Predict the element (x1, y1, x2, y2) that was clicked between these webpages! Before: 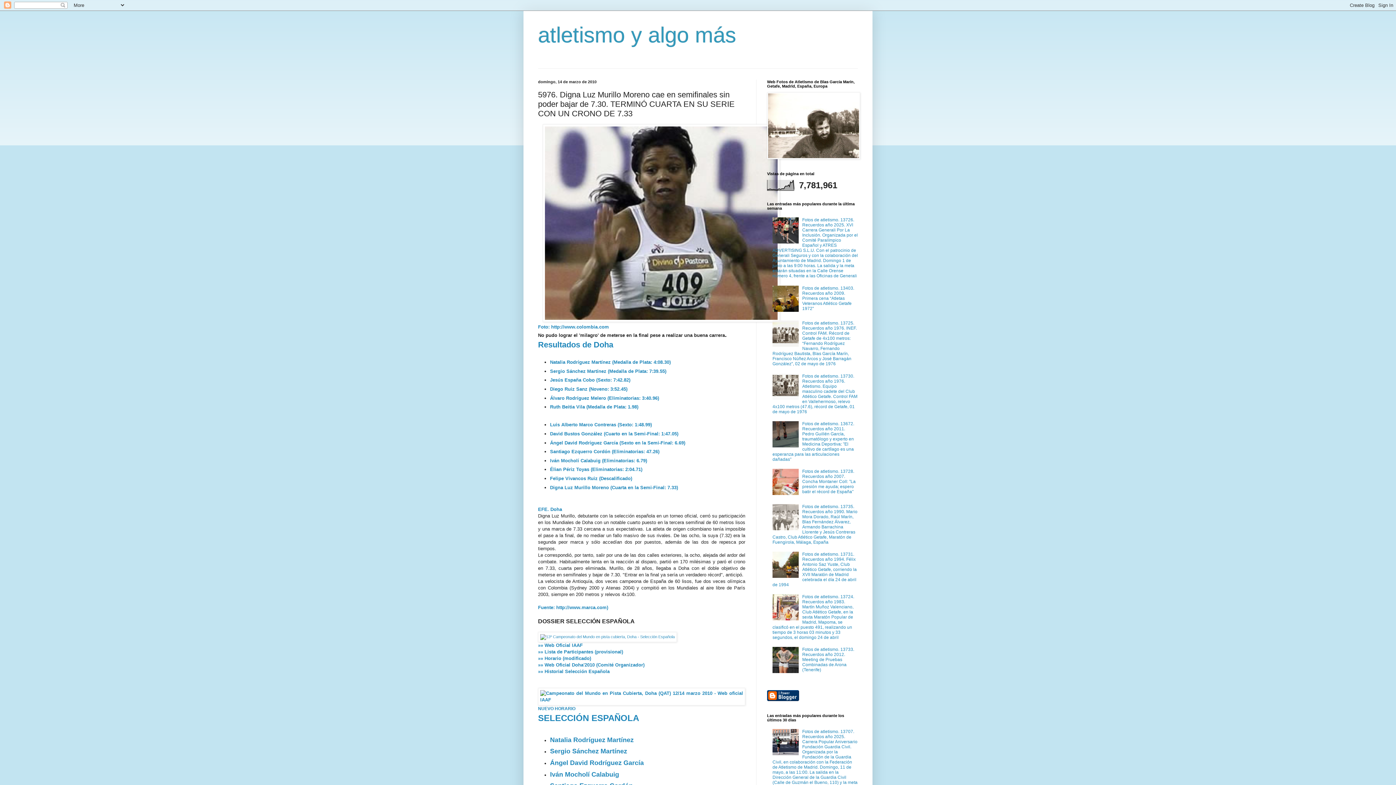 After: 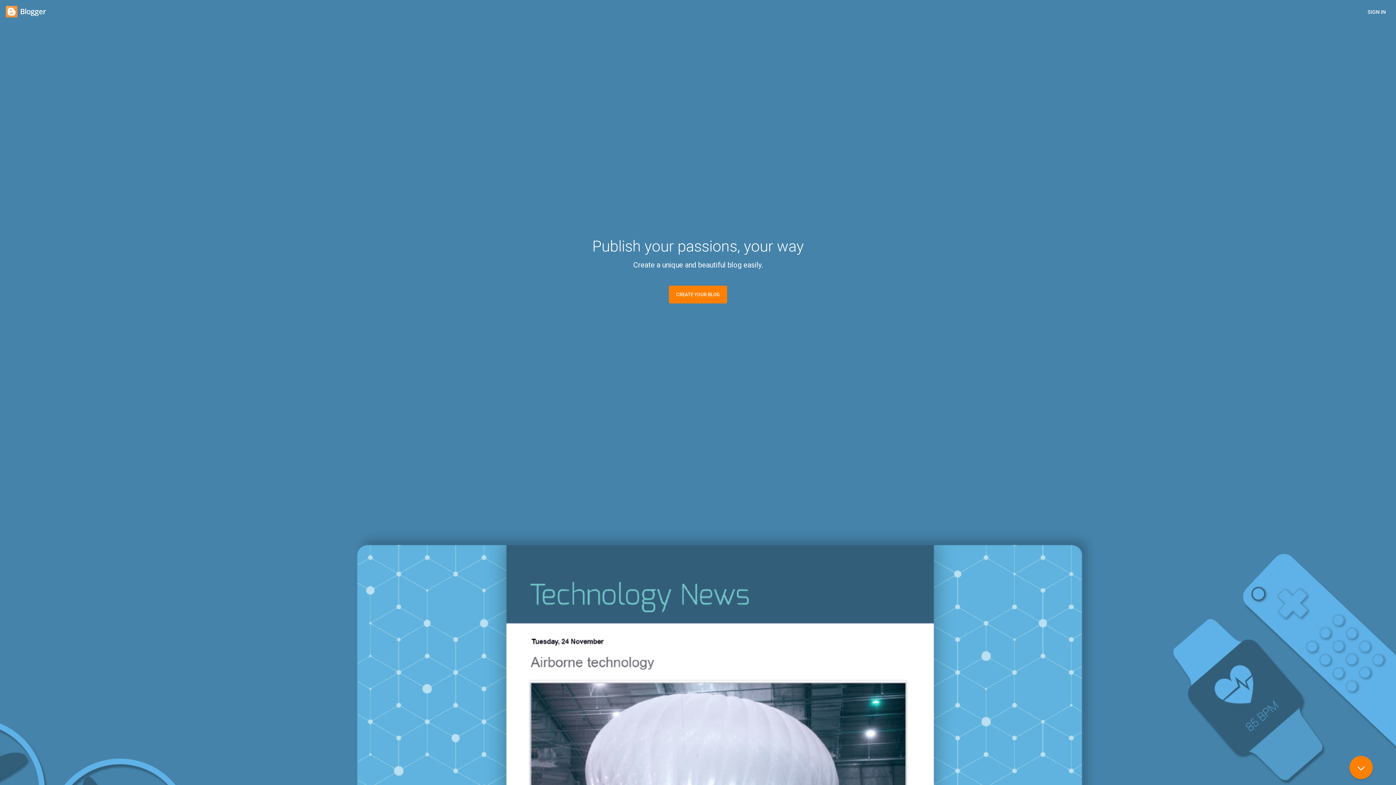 Action: bbox: (767, 697, 799, 702)